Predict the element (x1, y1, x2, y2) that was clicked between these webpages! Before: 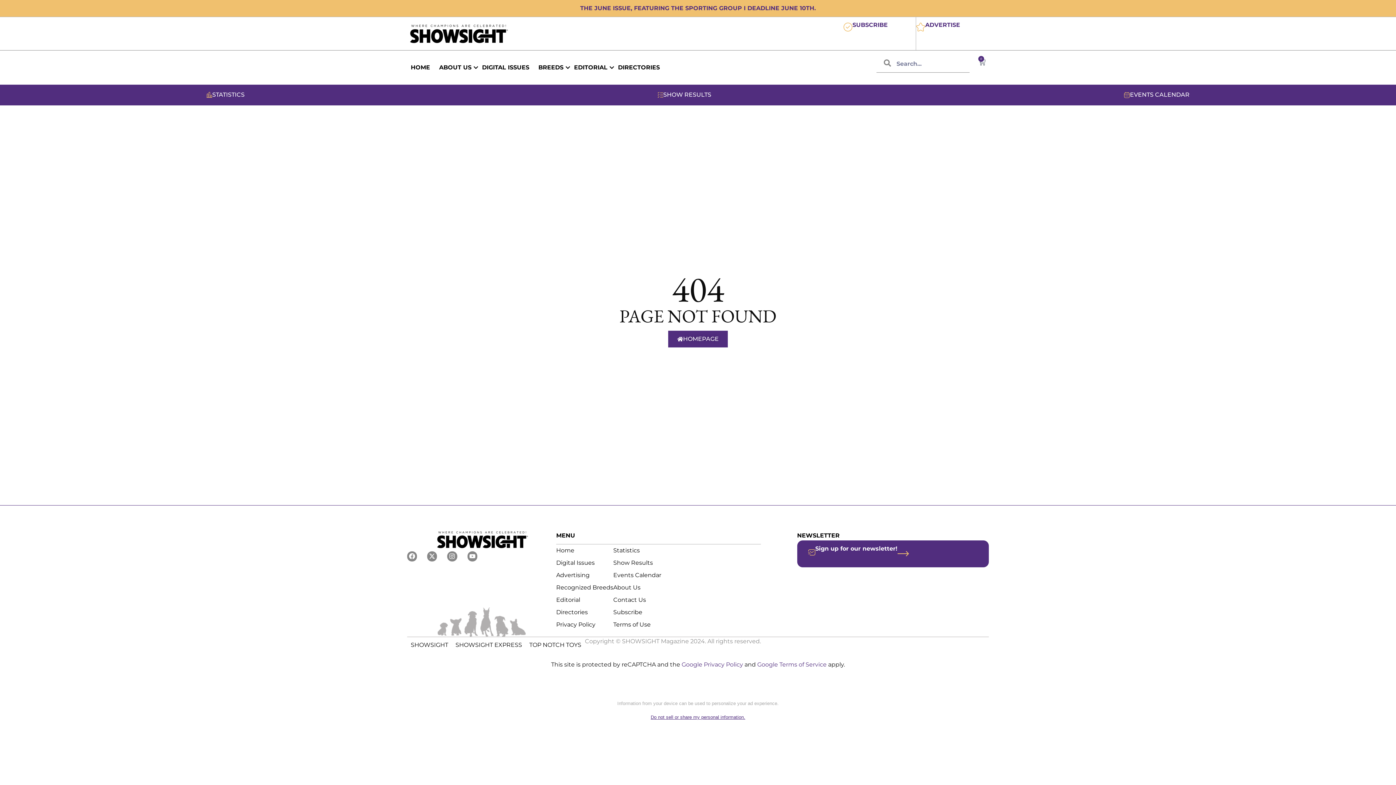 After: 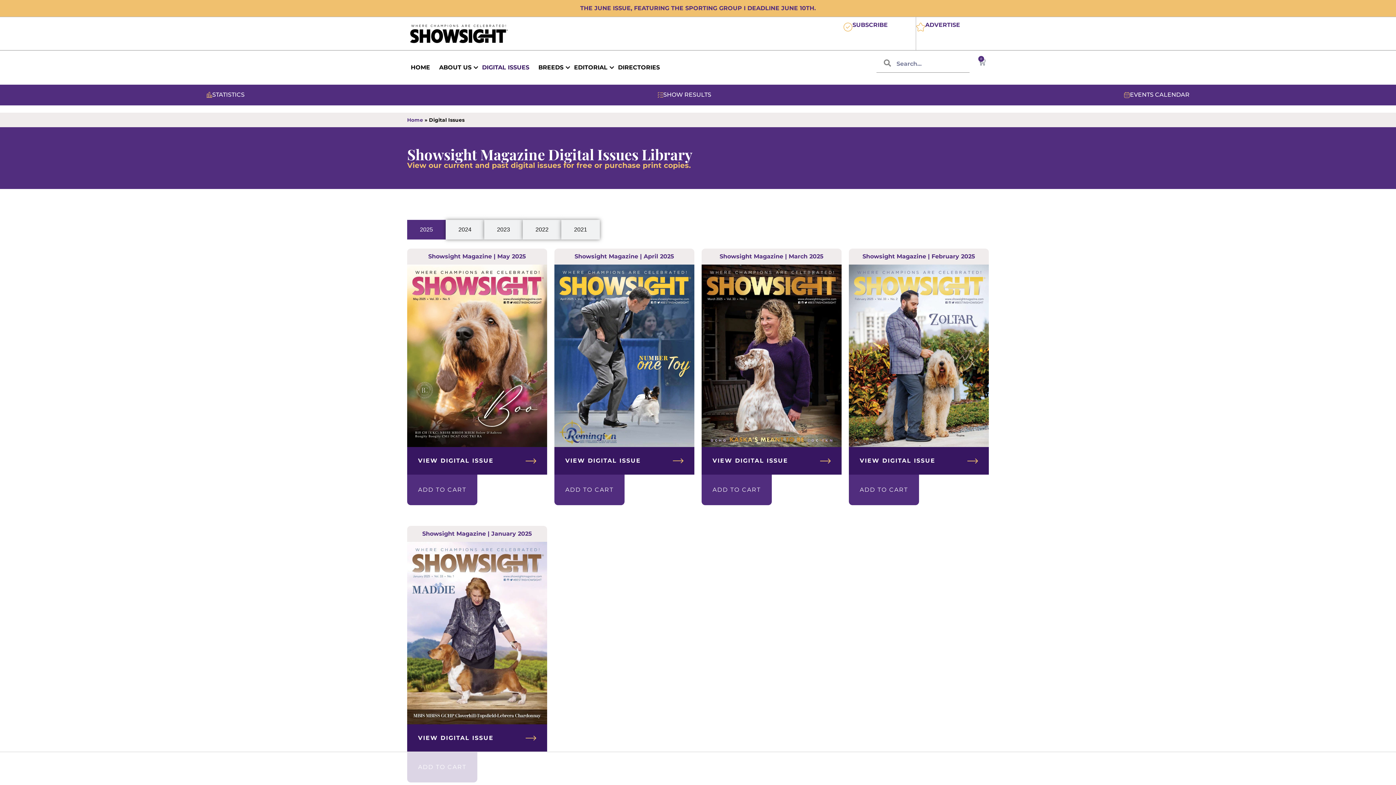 Action: label: SHOWSIGHT bbox: (407, 637, 452, 653)